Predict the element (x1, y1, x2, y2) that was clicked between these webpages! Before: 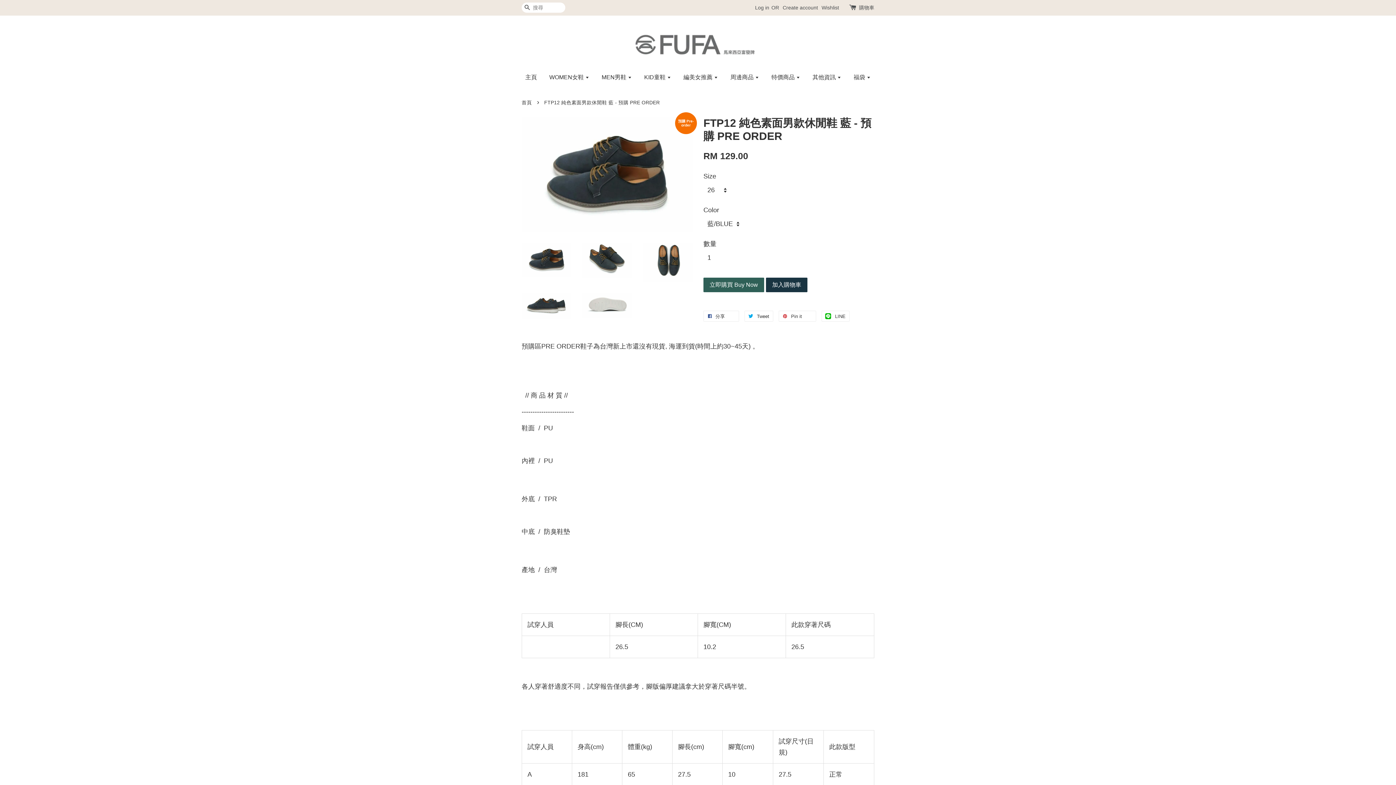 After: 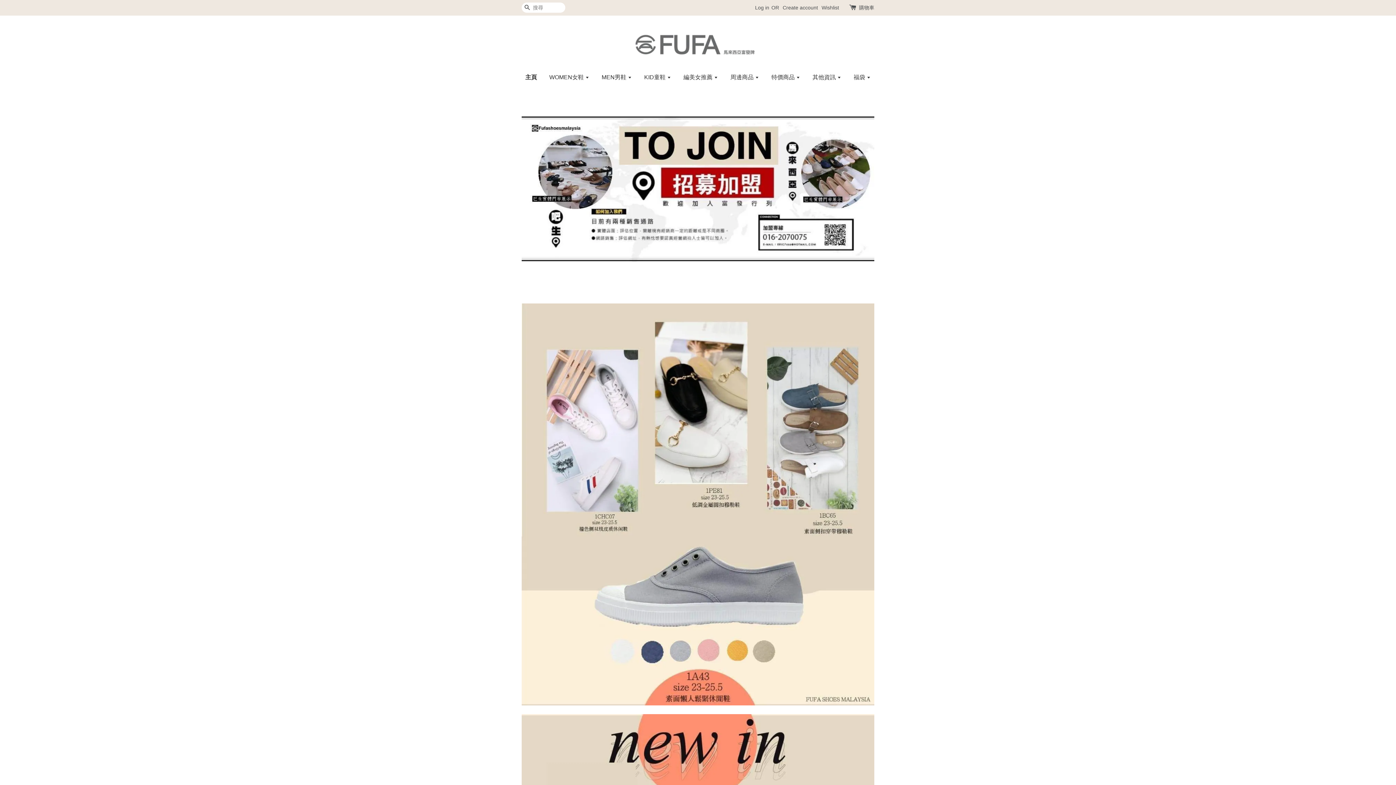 Action: label: 首頁 bbox: (521, 100, 533, 105)